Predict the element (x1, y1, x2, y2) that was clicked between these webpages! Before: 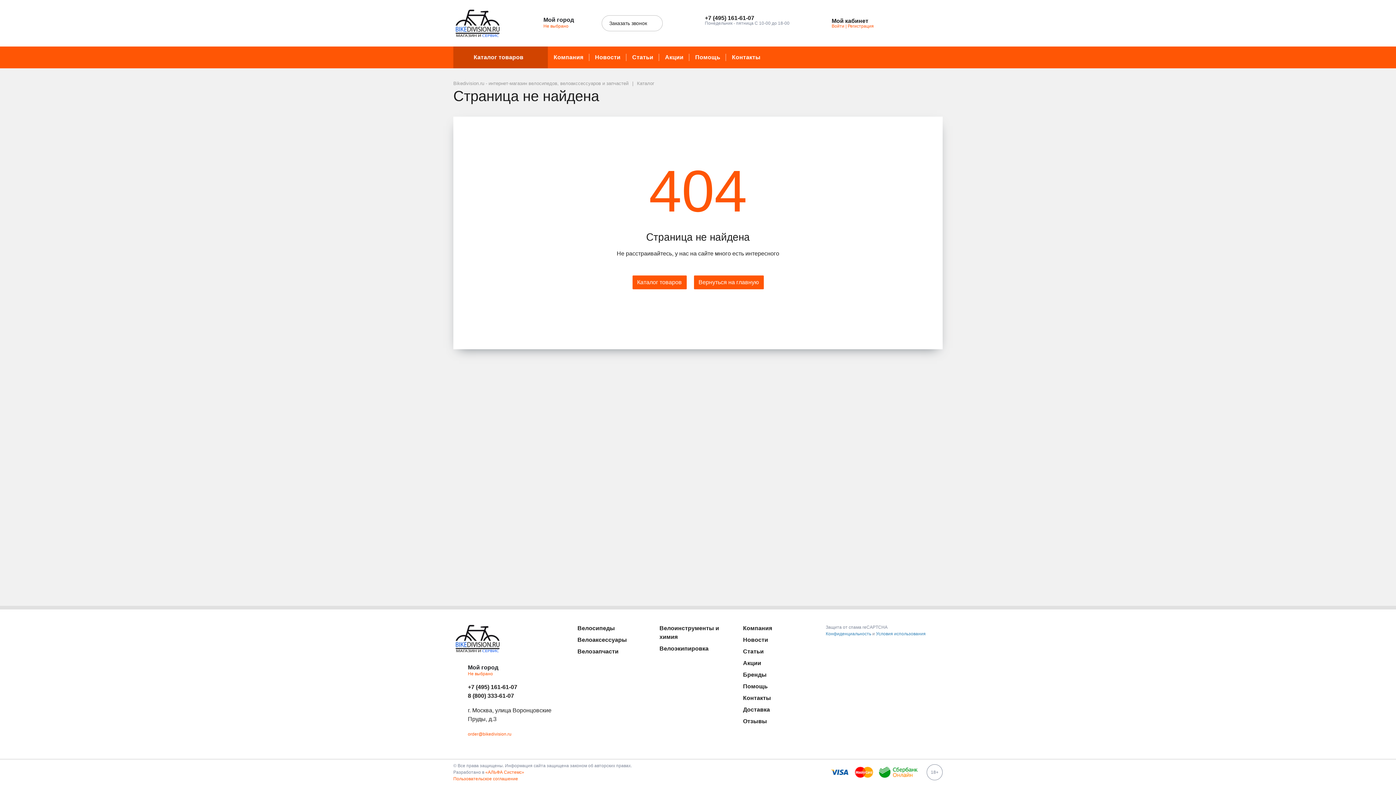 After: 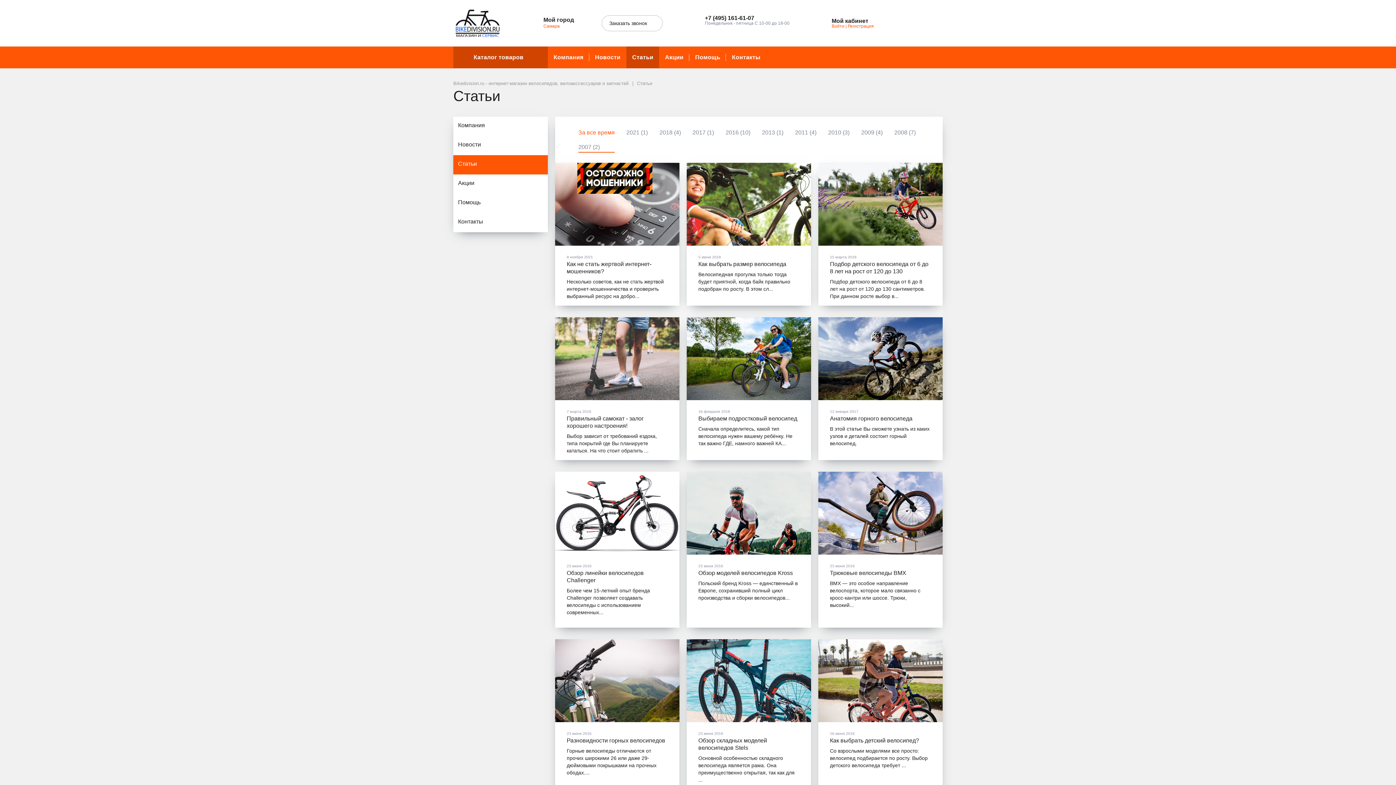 Action: label: Статьи bbox: (743, 647, 818, 656)